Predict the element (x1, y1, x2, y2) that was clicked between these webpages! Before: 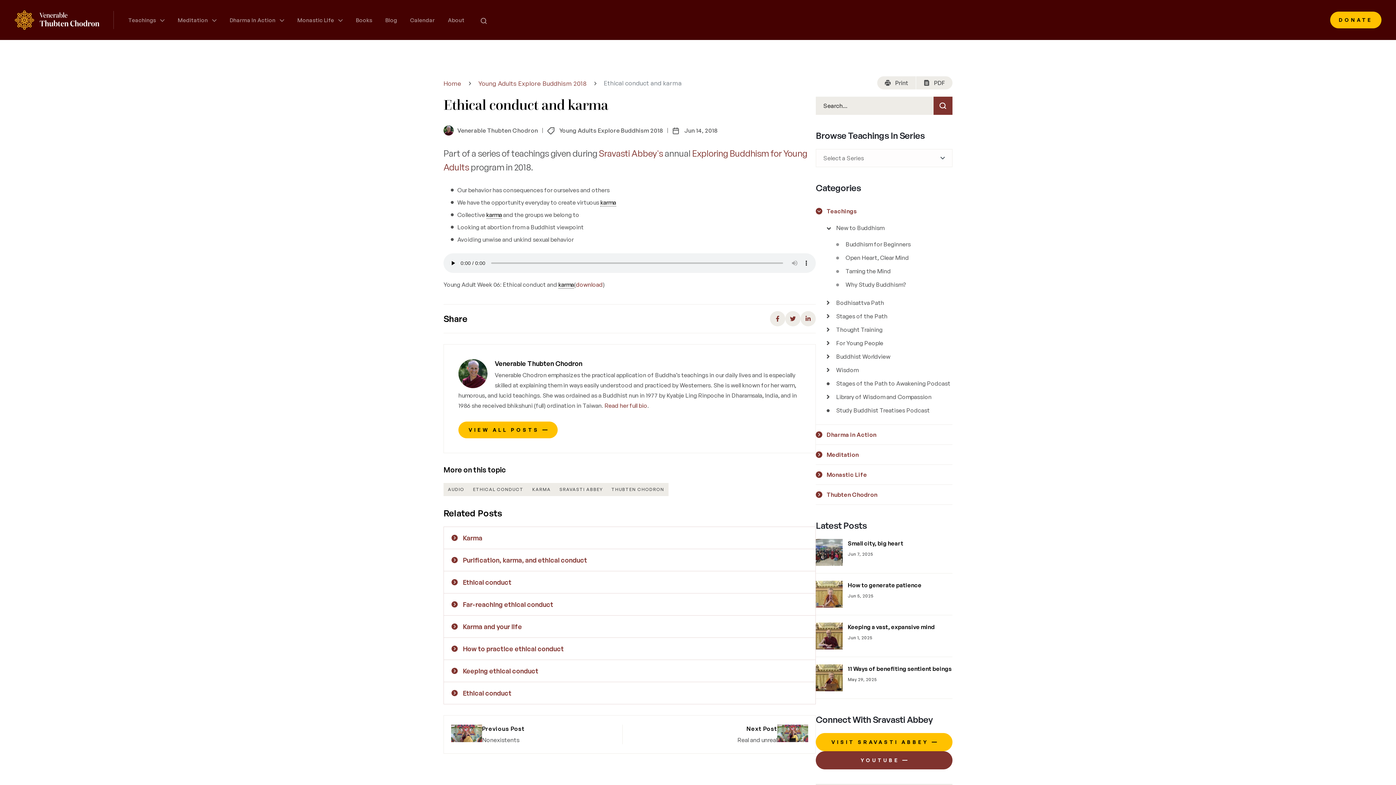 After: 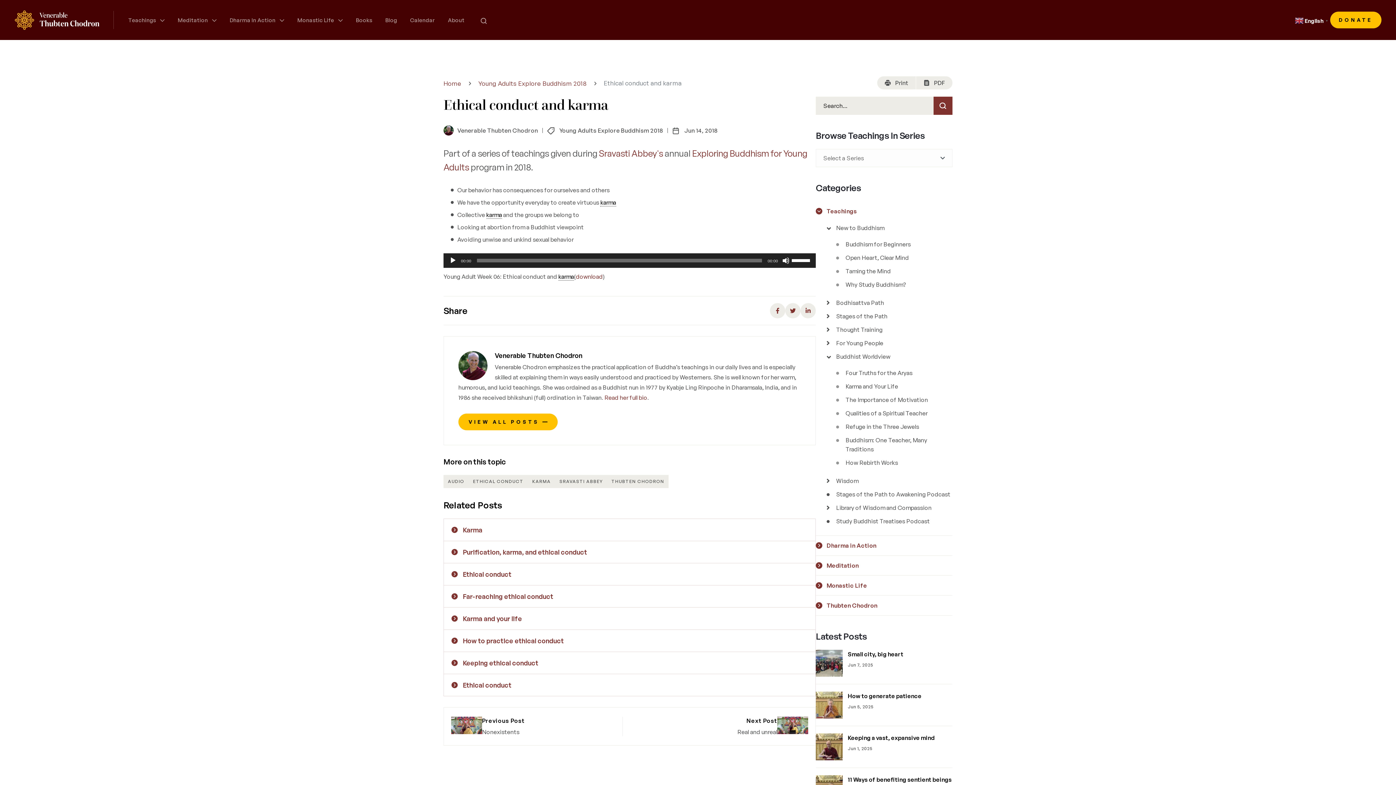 Action: bbox: (826, 353, 833, 360)